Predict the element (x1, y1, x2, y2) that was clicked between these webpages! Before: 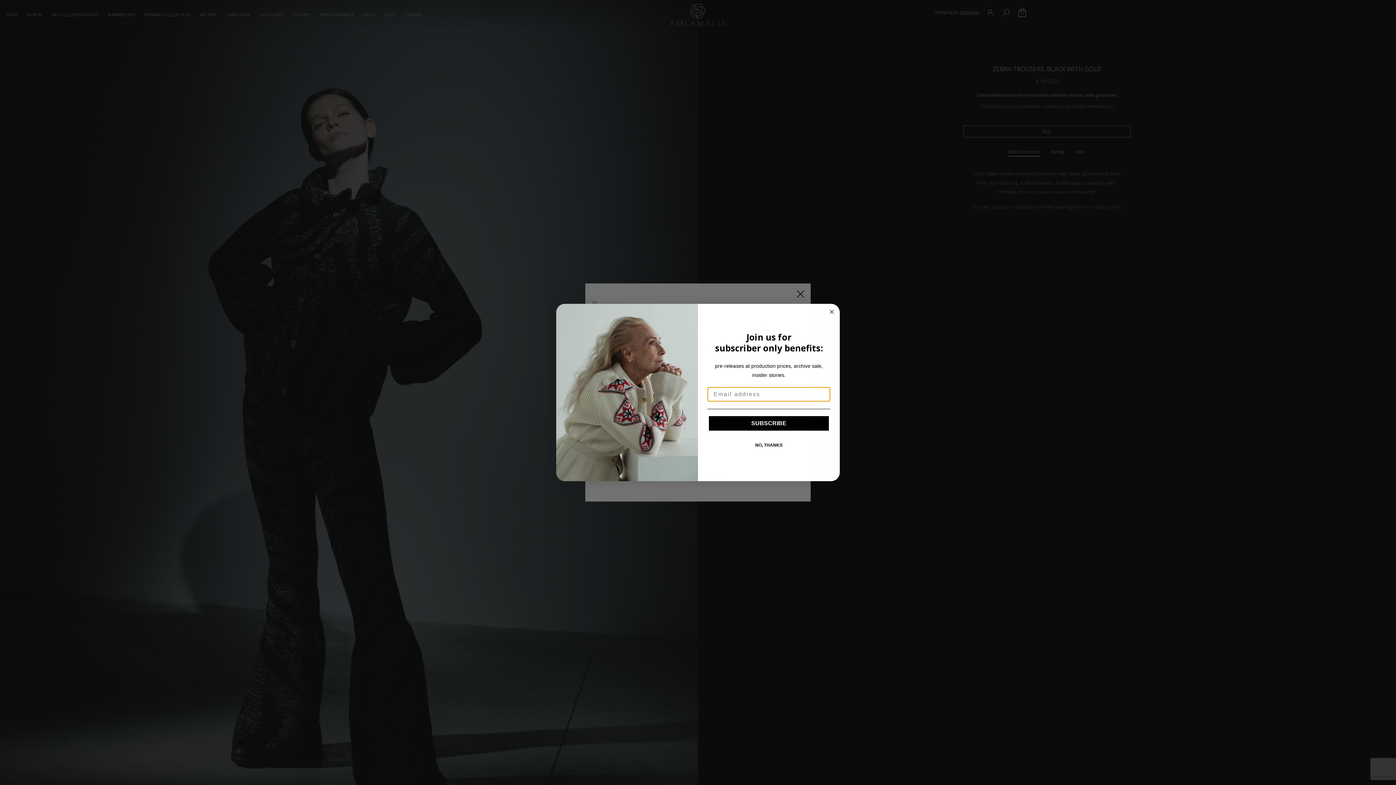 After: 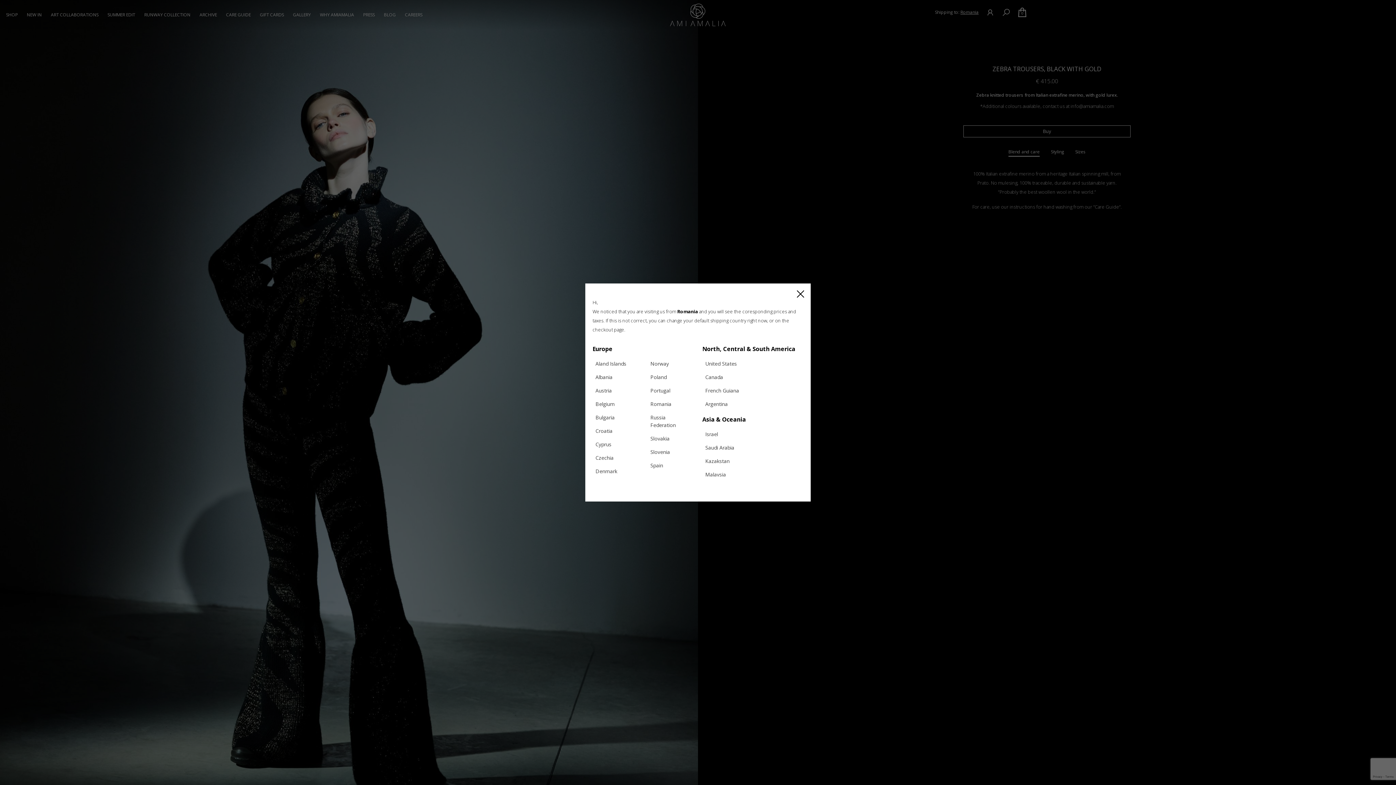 Action: bbox: (827, 325, 836, 334) label: Close dialog